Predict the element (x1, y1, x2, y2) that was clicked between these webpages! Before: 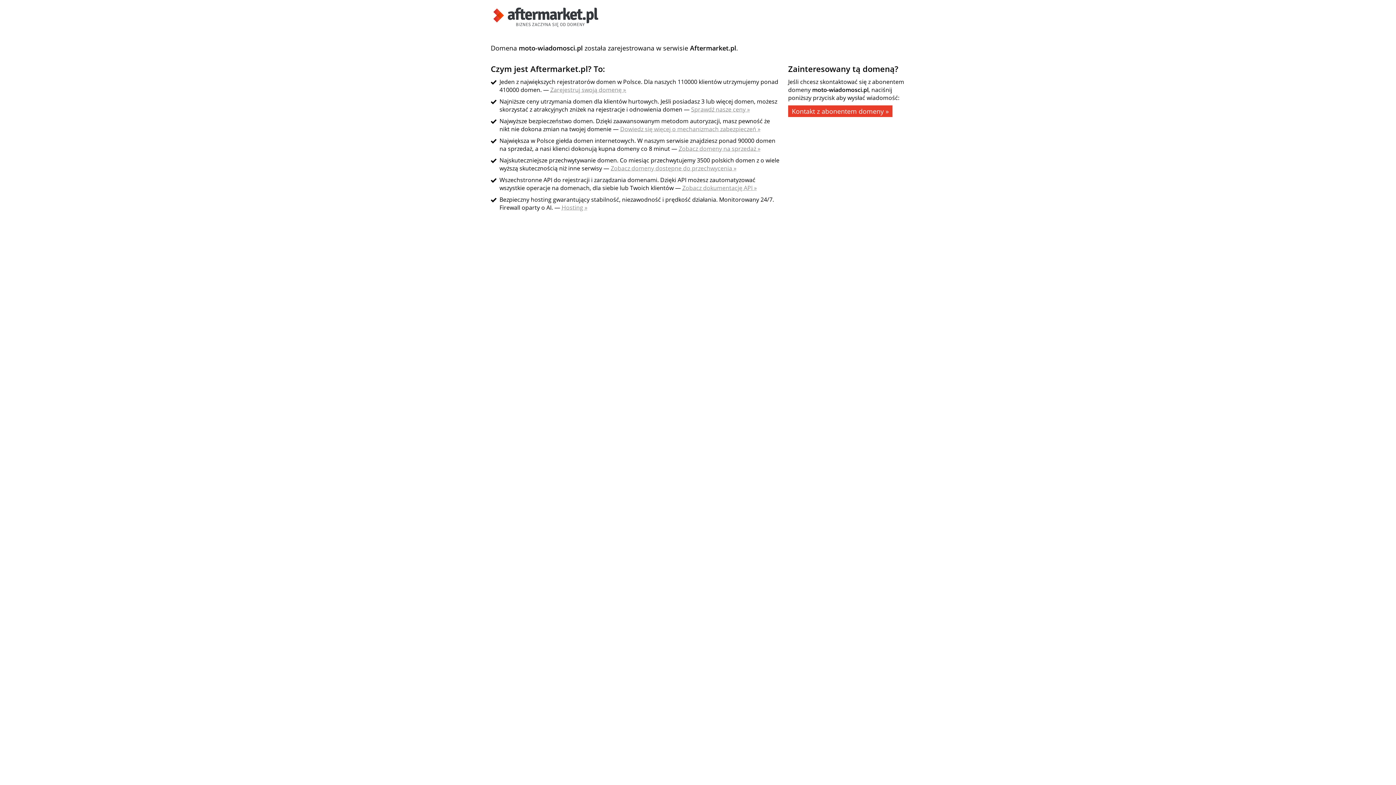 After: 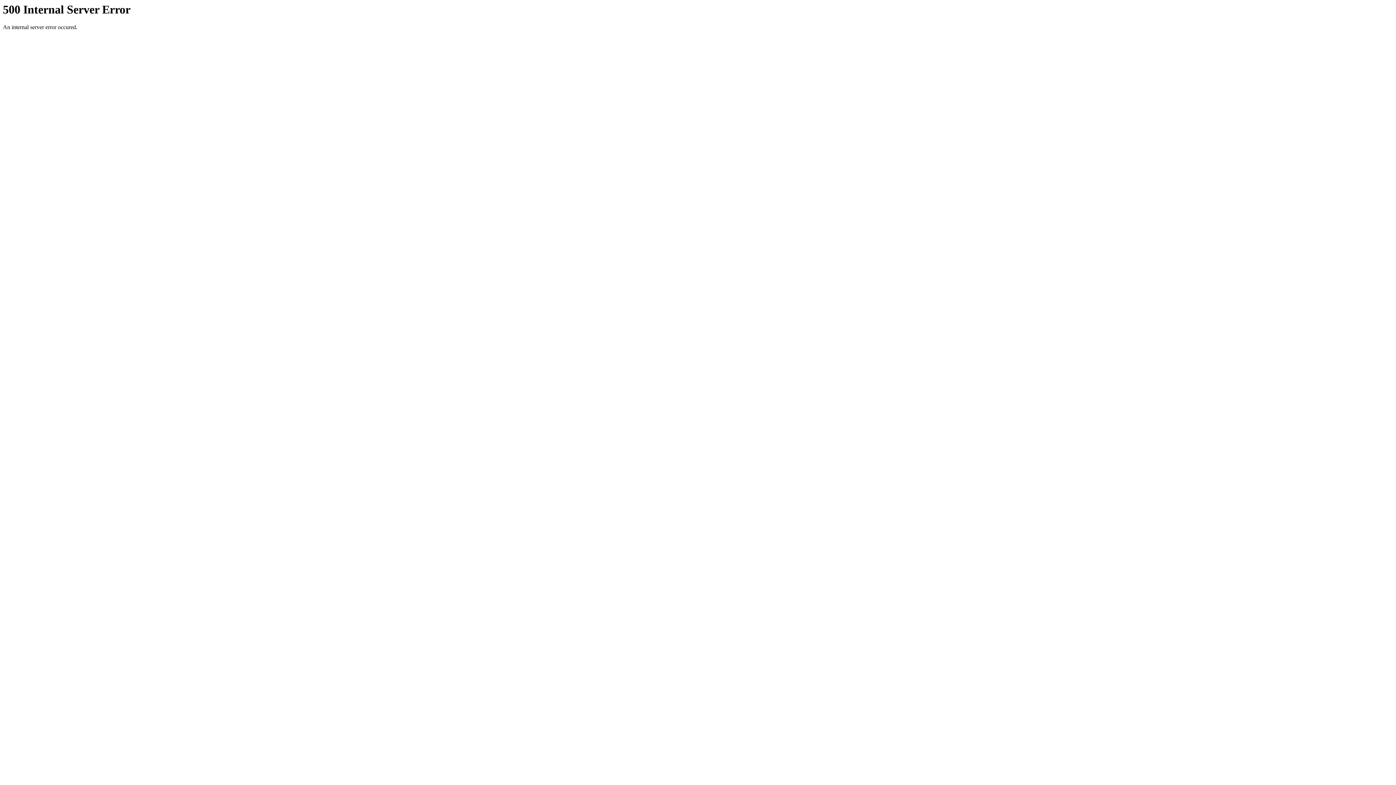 Action: label: Dowiedz się więcej o mechanizmach zabezpieczeń » bbox: (620, 125, 760, 133)